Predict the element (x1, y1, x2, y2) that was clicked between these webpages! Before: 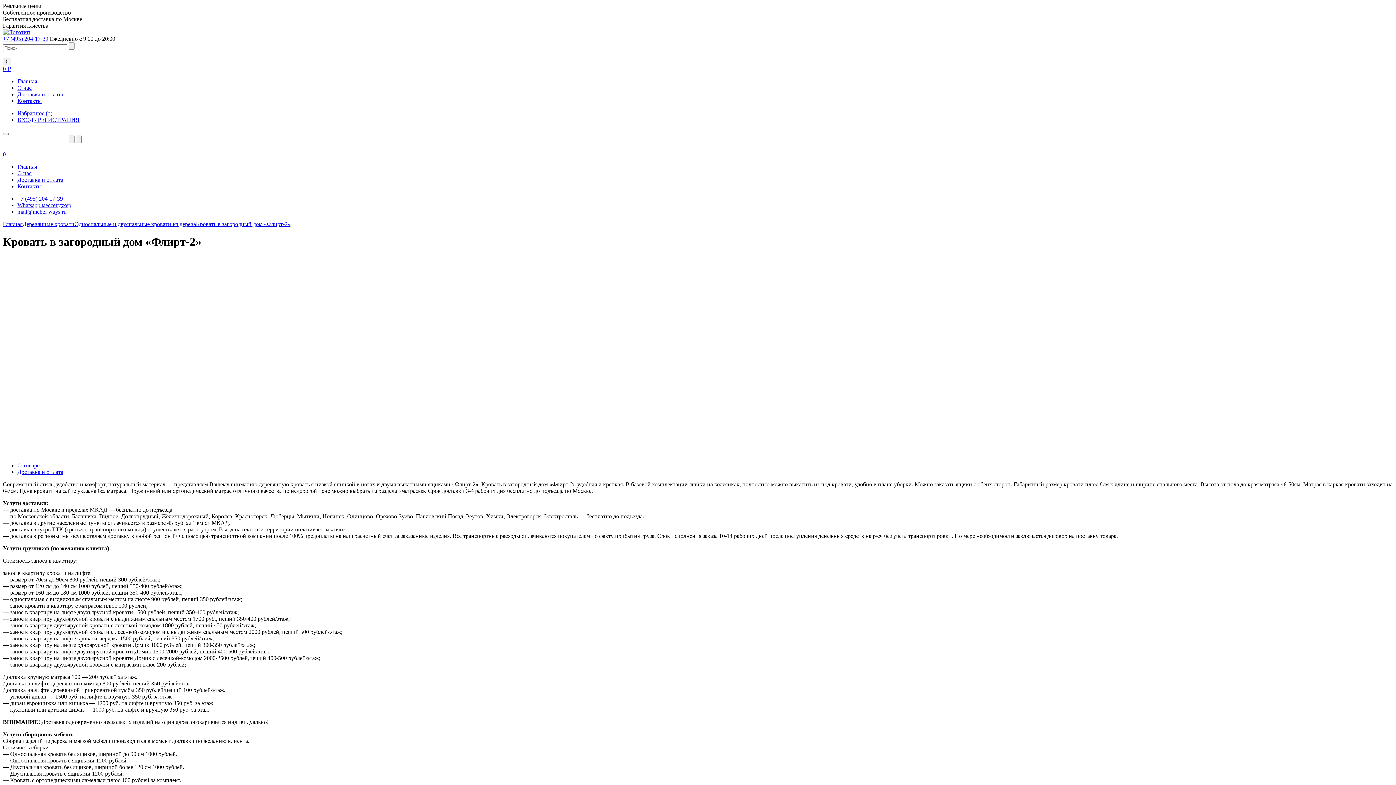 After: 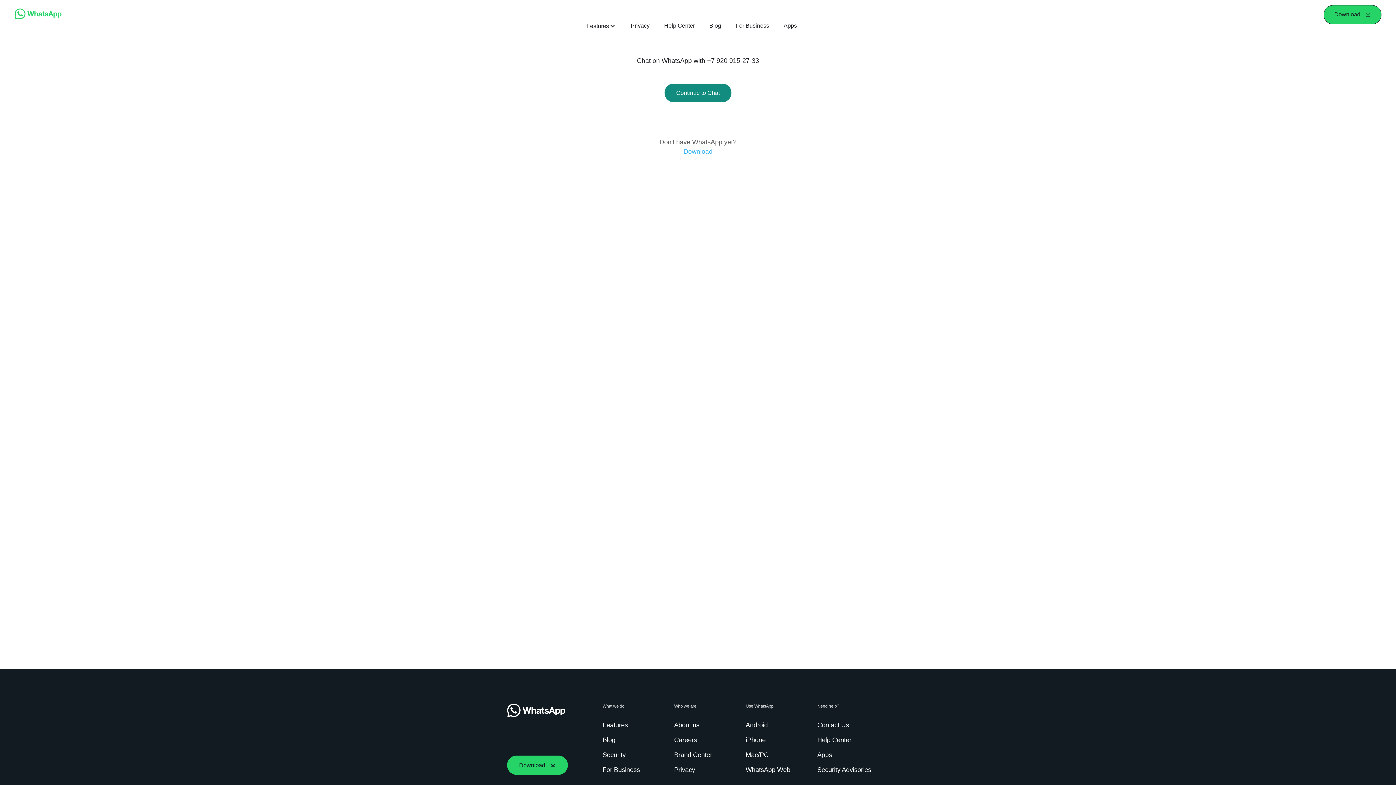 Action: label: Whatsapp мессенджер bbox: (17, 202, 71, 208)